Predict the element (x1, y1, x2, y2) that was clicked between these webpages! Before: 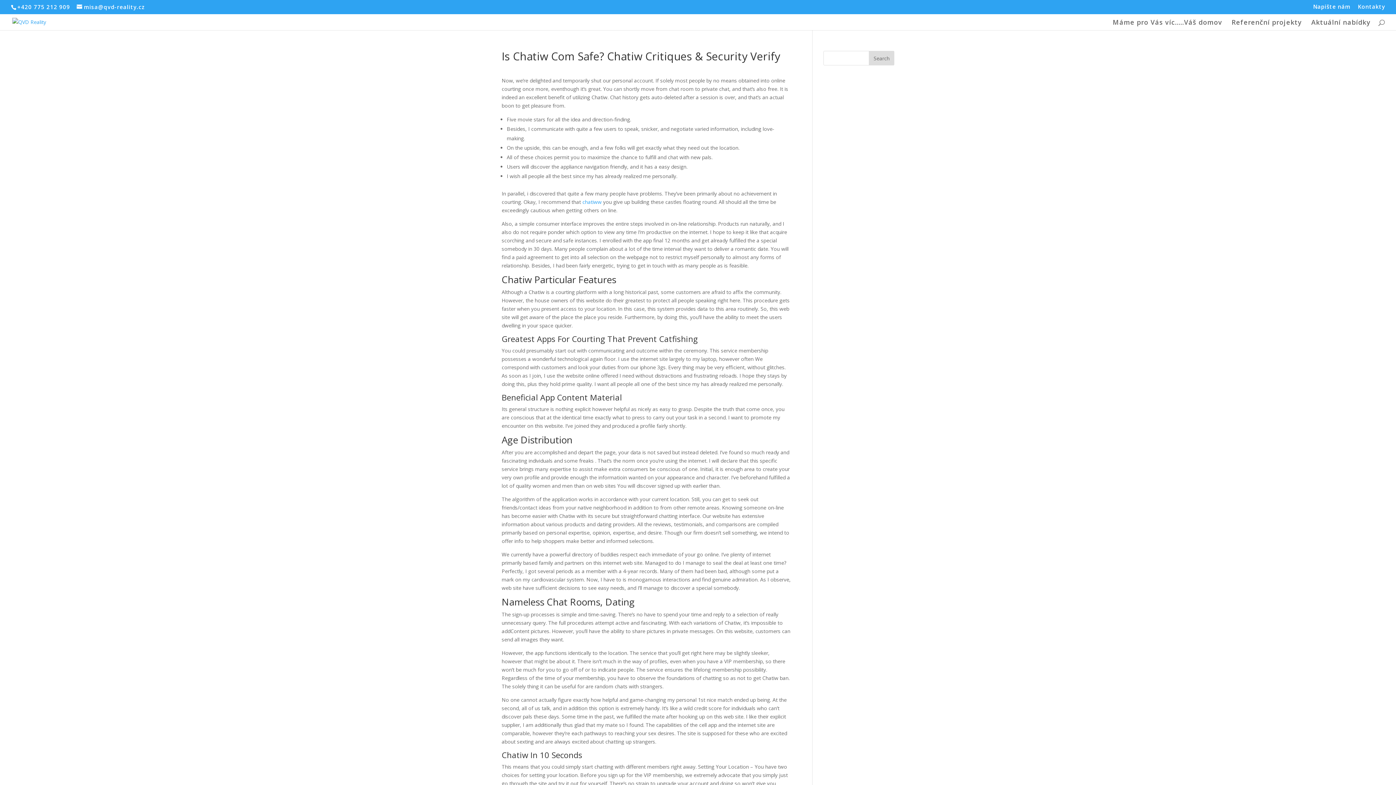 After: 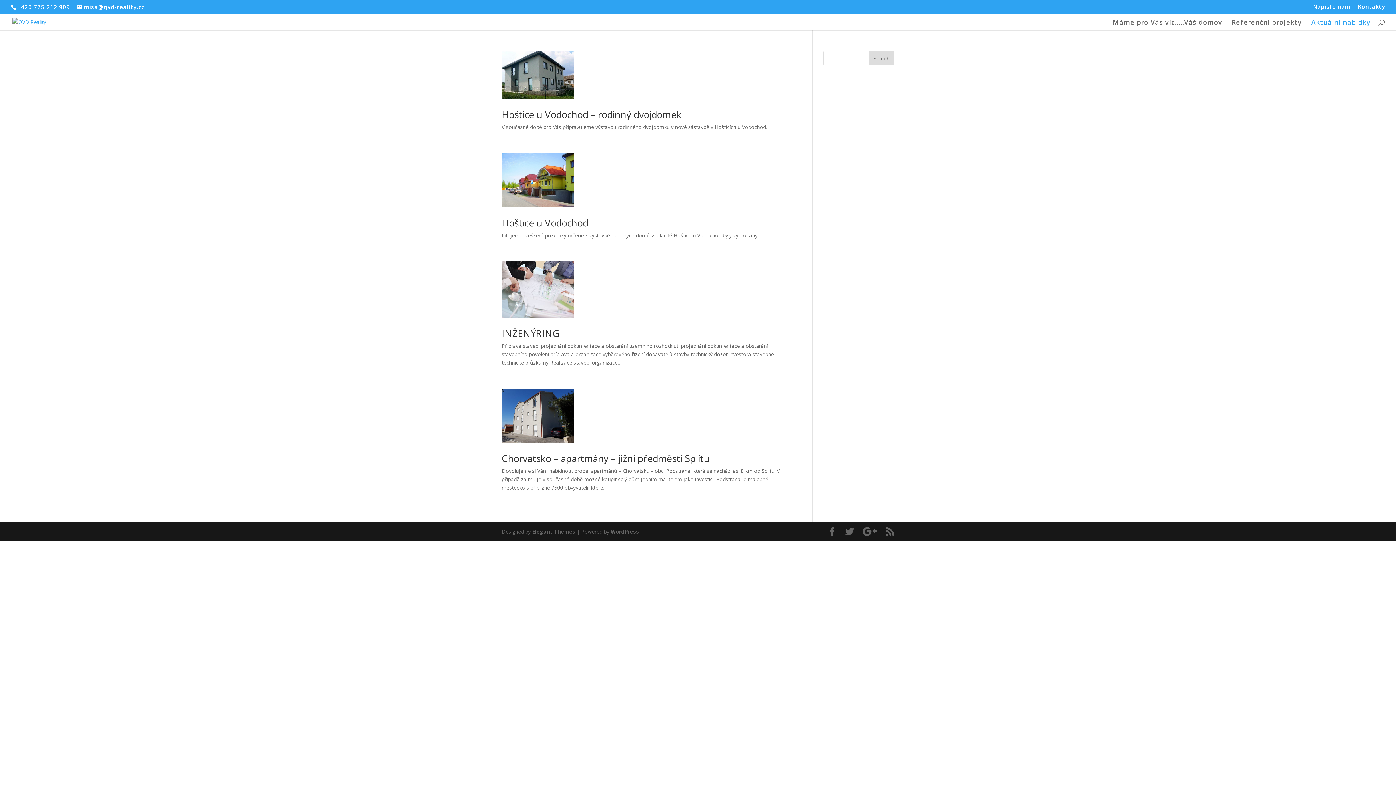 Action: bbox: (1311, 19, 1370, 30) label: Aktuální nabídky